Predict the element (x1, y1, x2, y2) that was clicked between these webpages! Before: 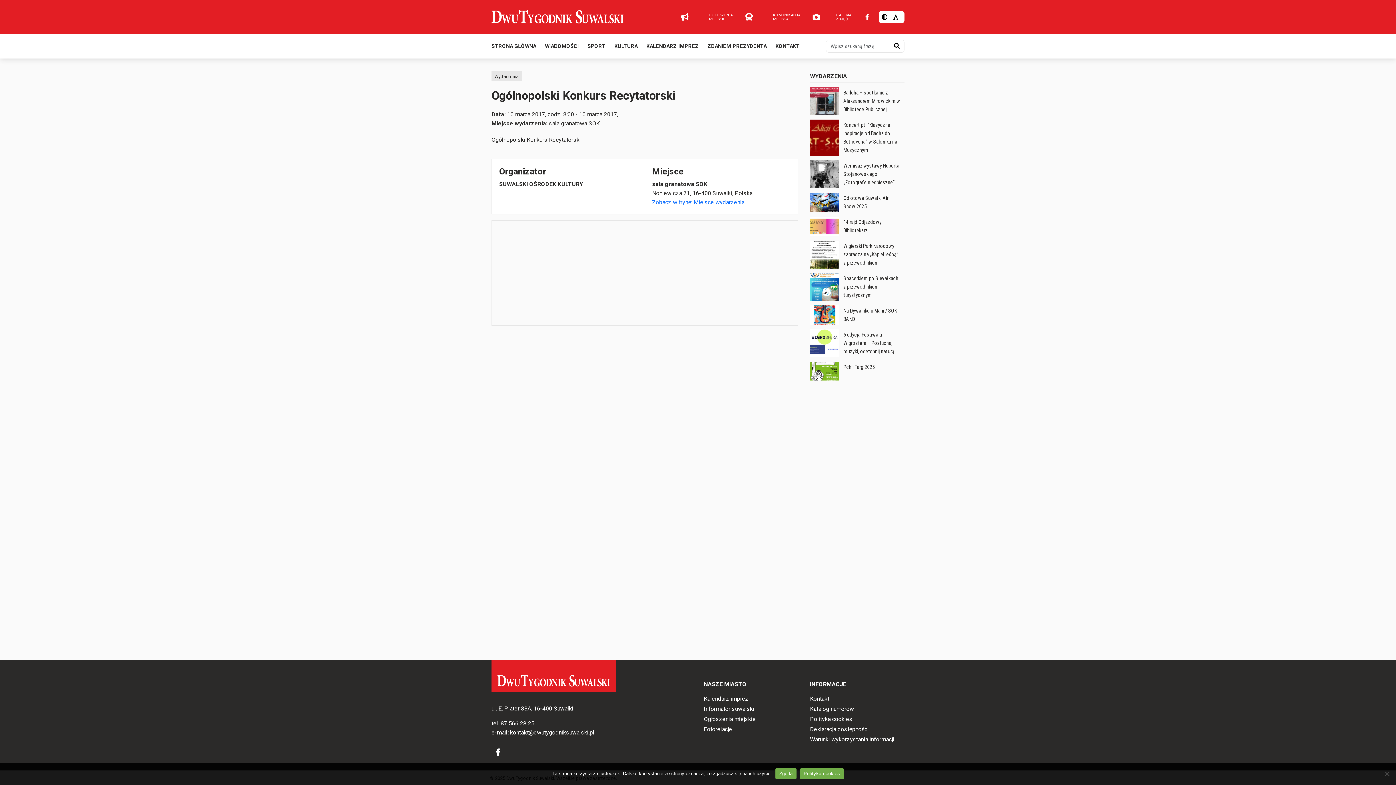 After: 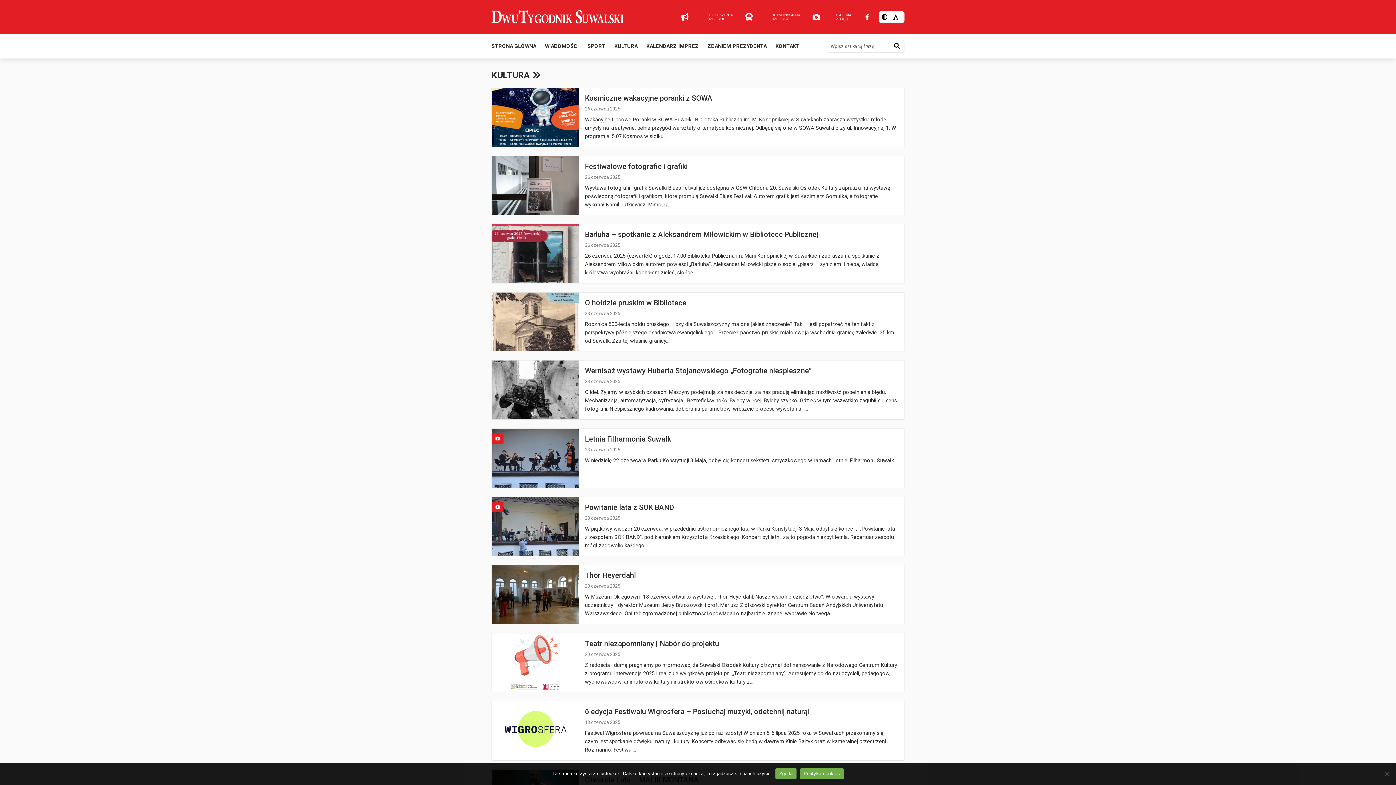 Action: label: KULTURA bbox: (614, 41, 637, 51)